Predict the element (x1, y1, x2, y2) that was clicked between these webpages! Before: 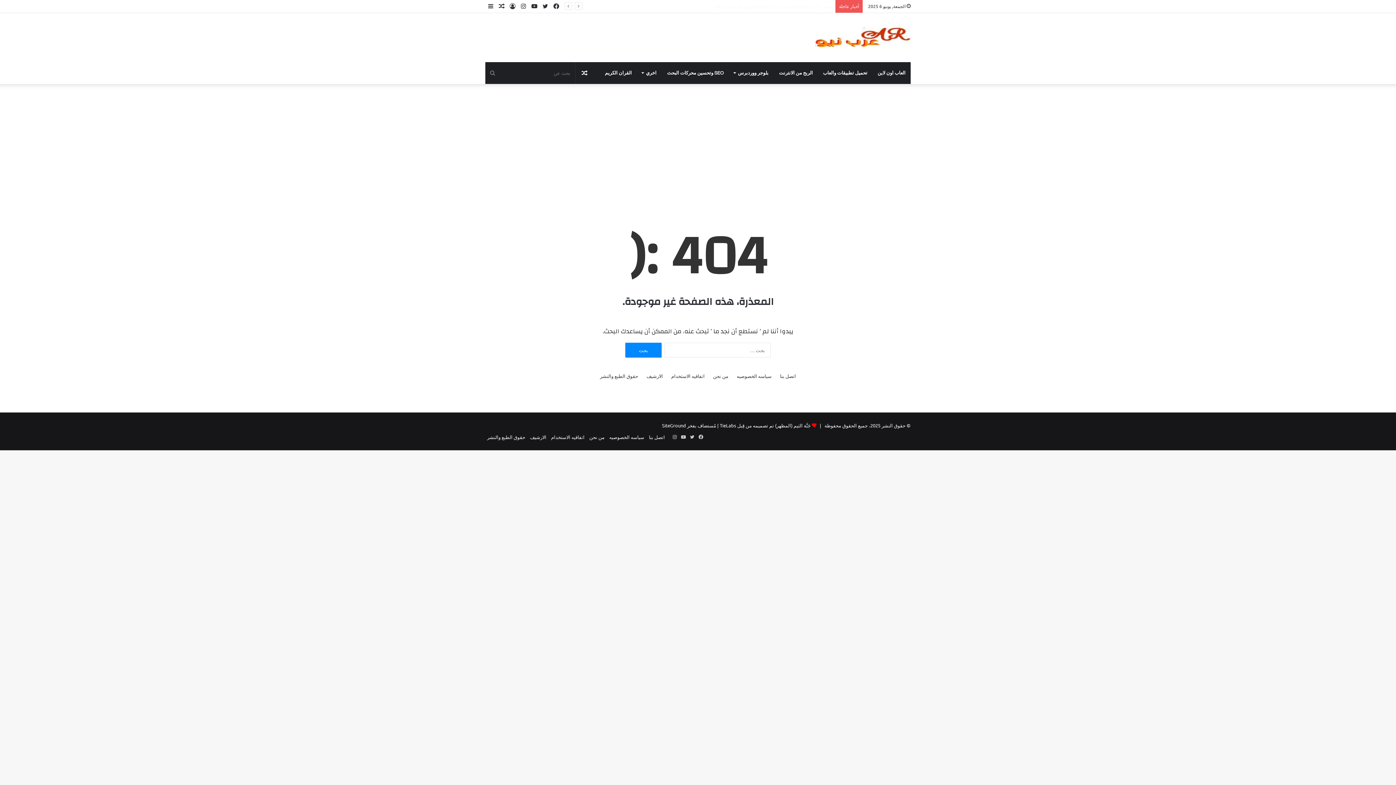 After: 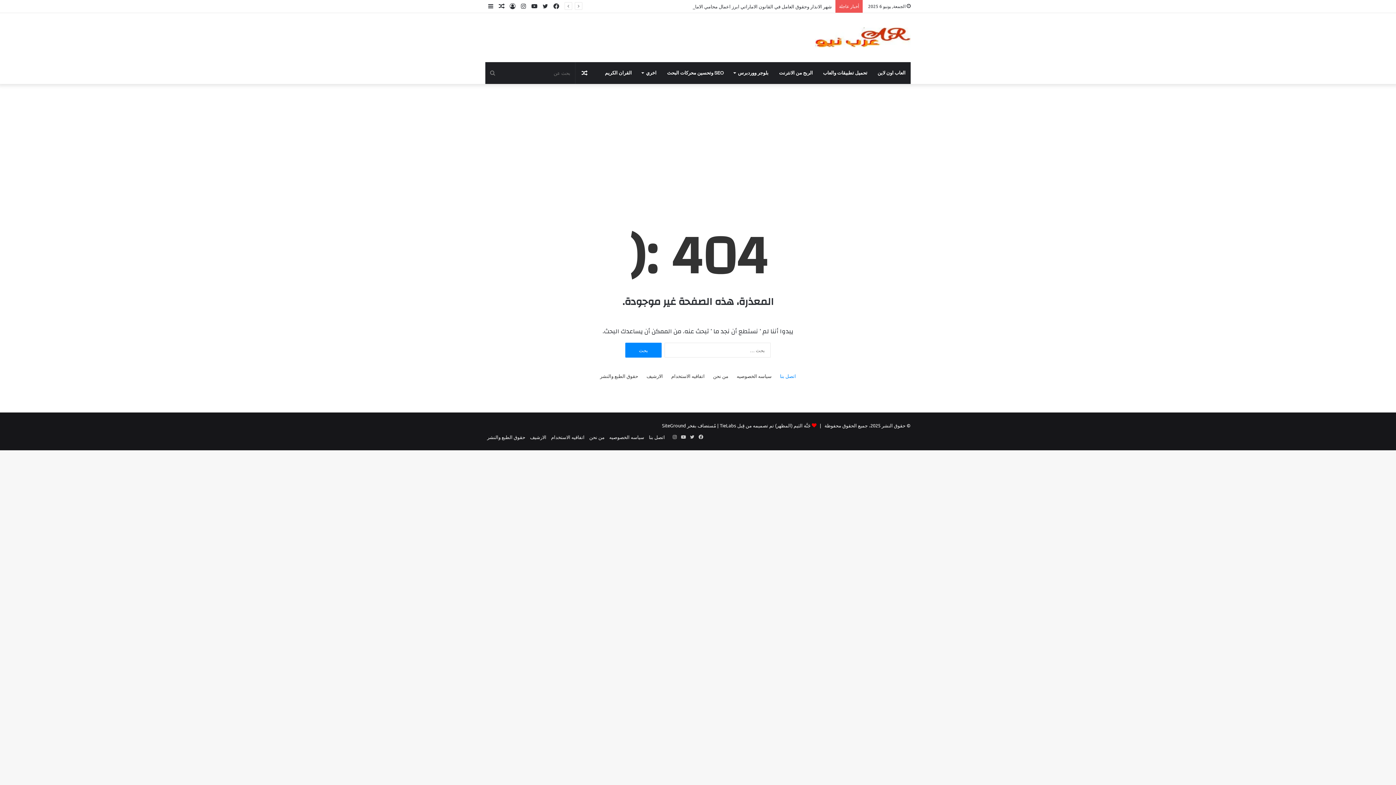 Action: label: اتصل بنا bbox: (780, 372, 796, 380)